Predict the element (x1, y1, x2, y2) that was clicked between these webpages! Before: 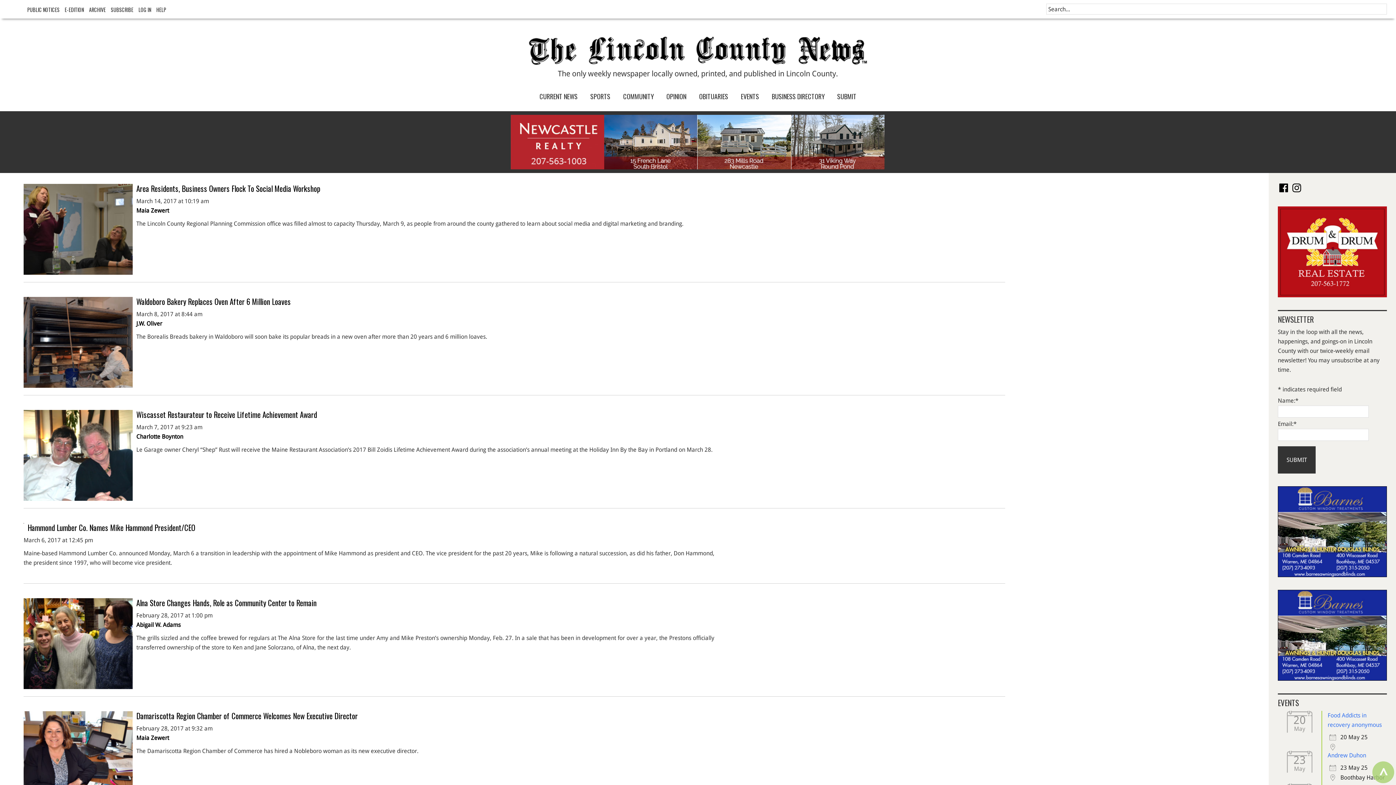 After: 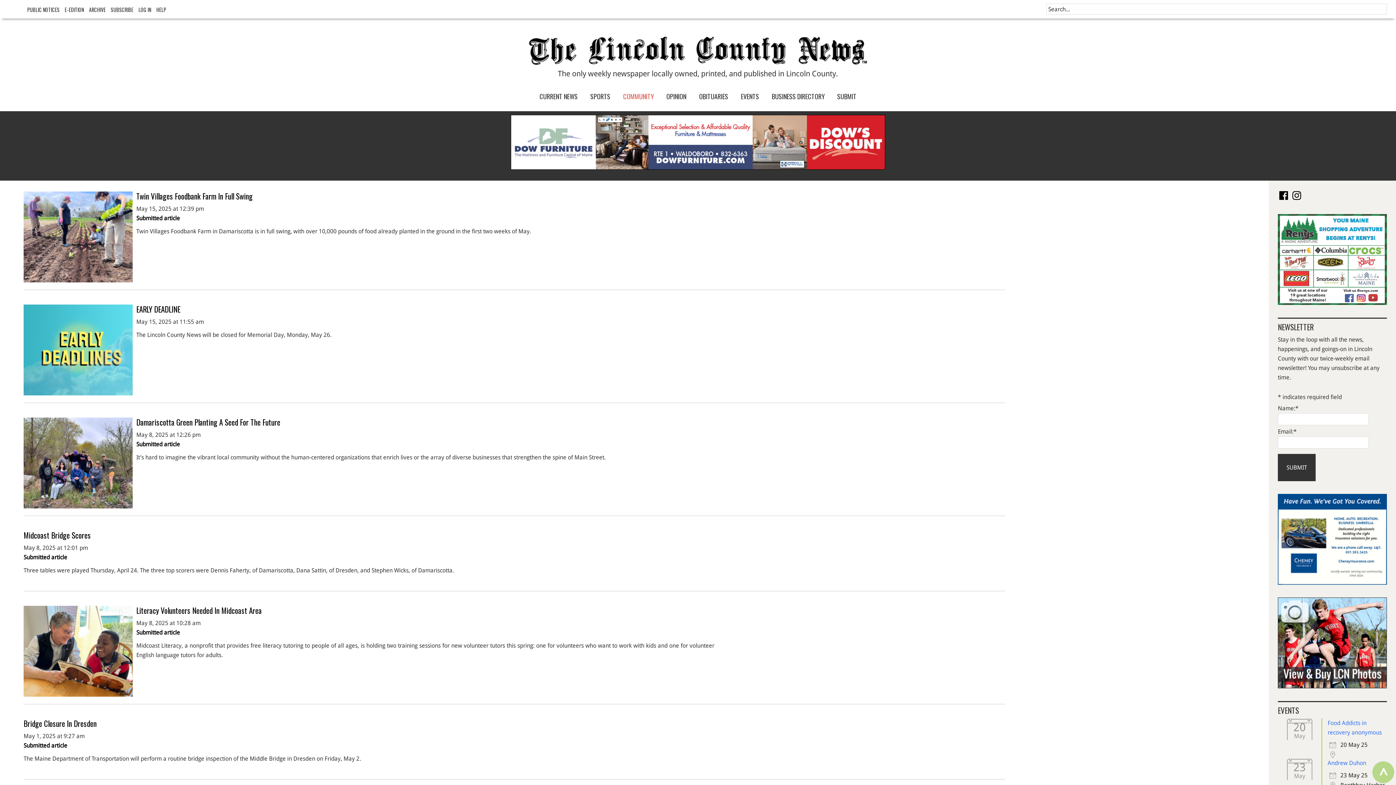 Action: label: COMMUNITY bbox: (617, 89, 659, 103)